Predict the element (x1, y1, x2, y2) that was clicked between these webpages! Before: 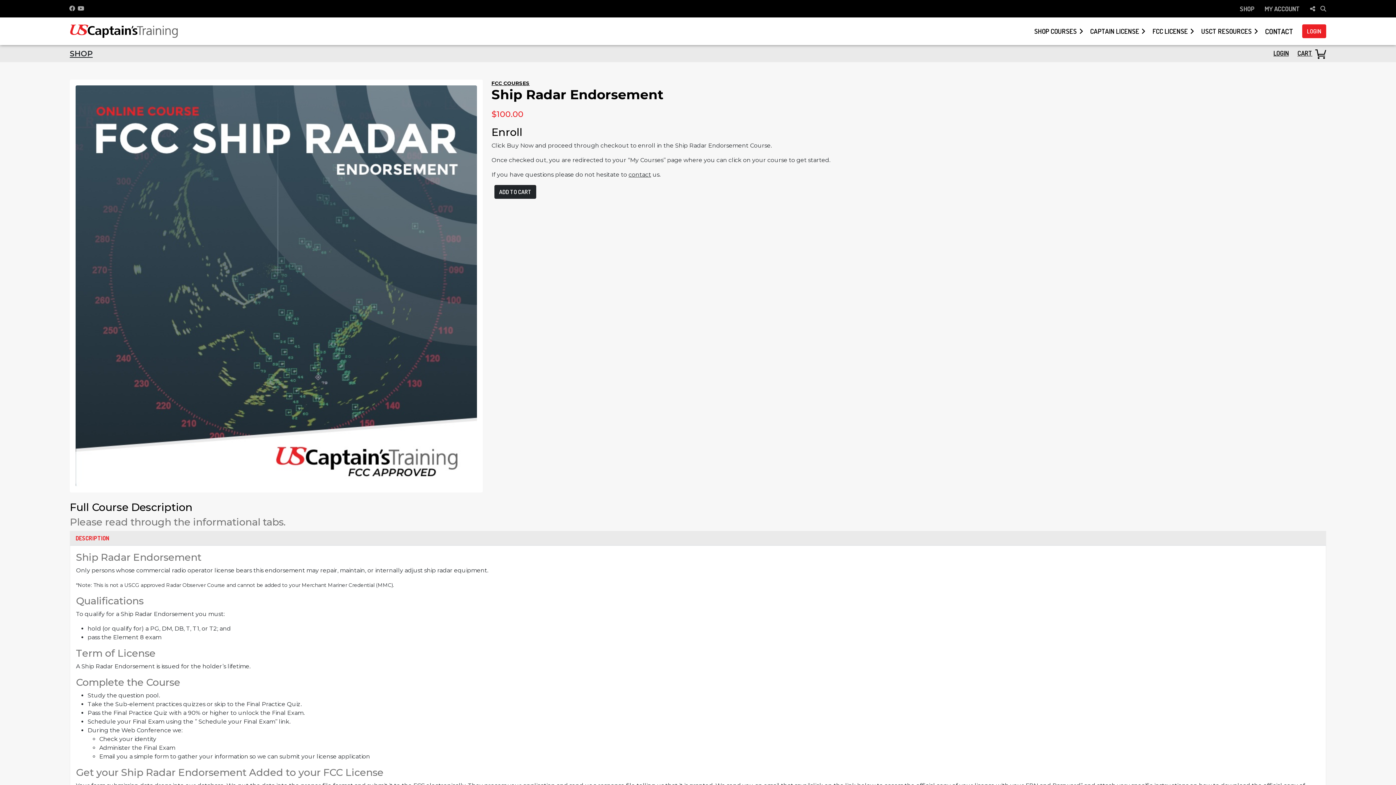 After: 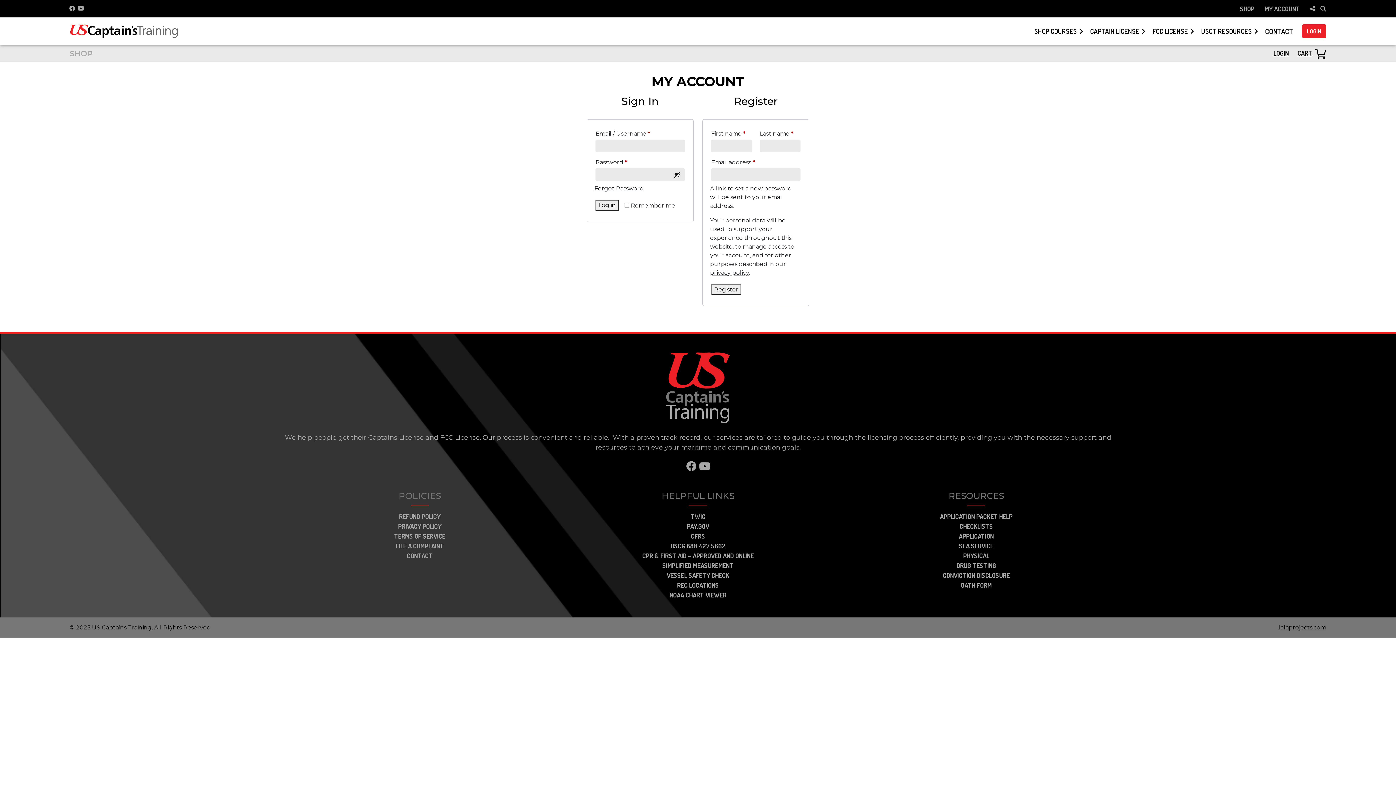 Action: bbox: (1262, 3, 1303, 13) label: MY ACCOUNT